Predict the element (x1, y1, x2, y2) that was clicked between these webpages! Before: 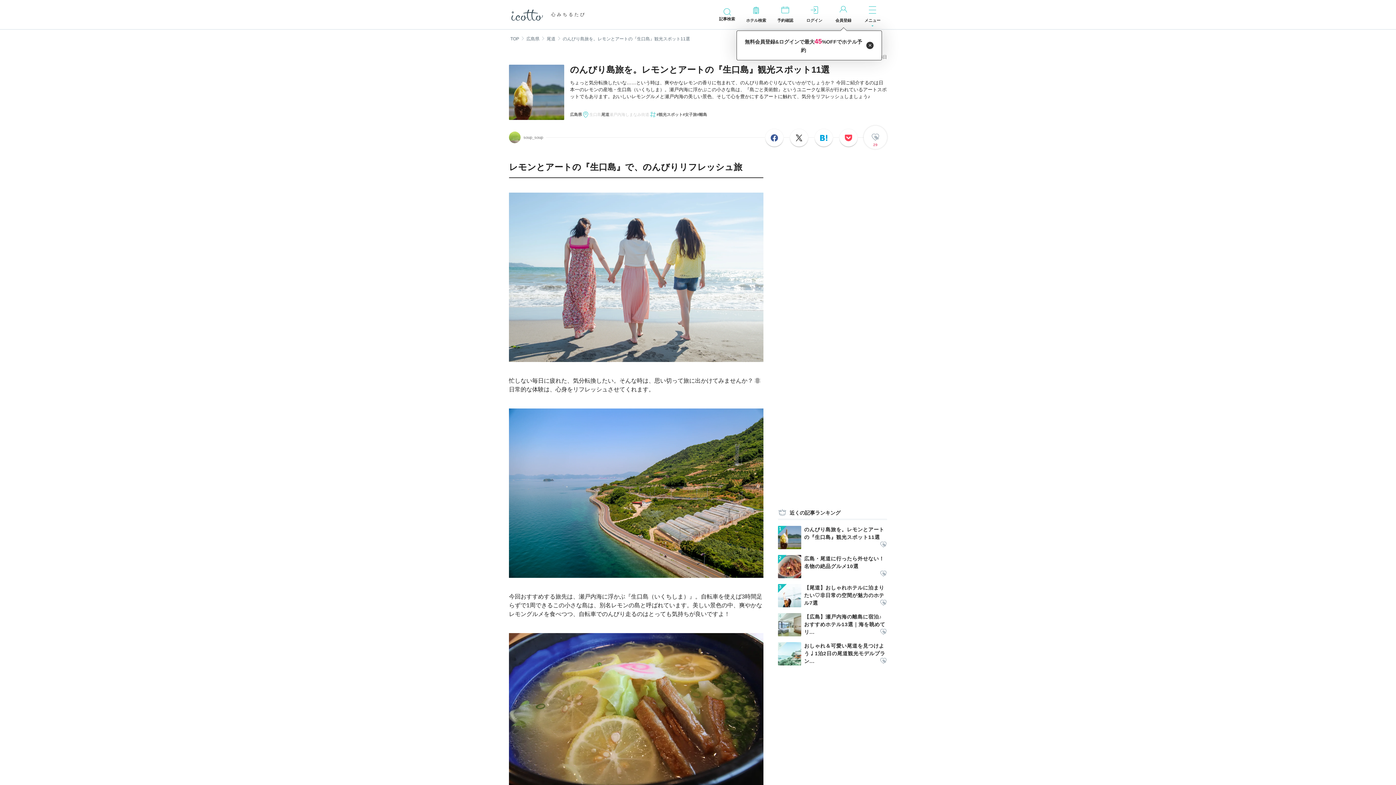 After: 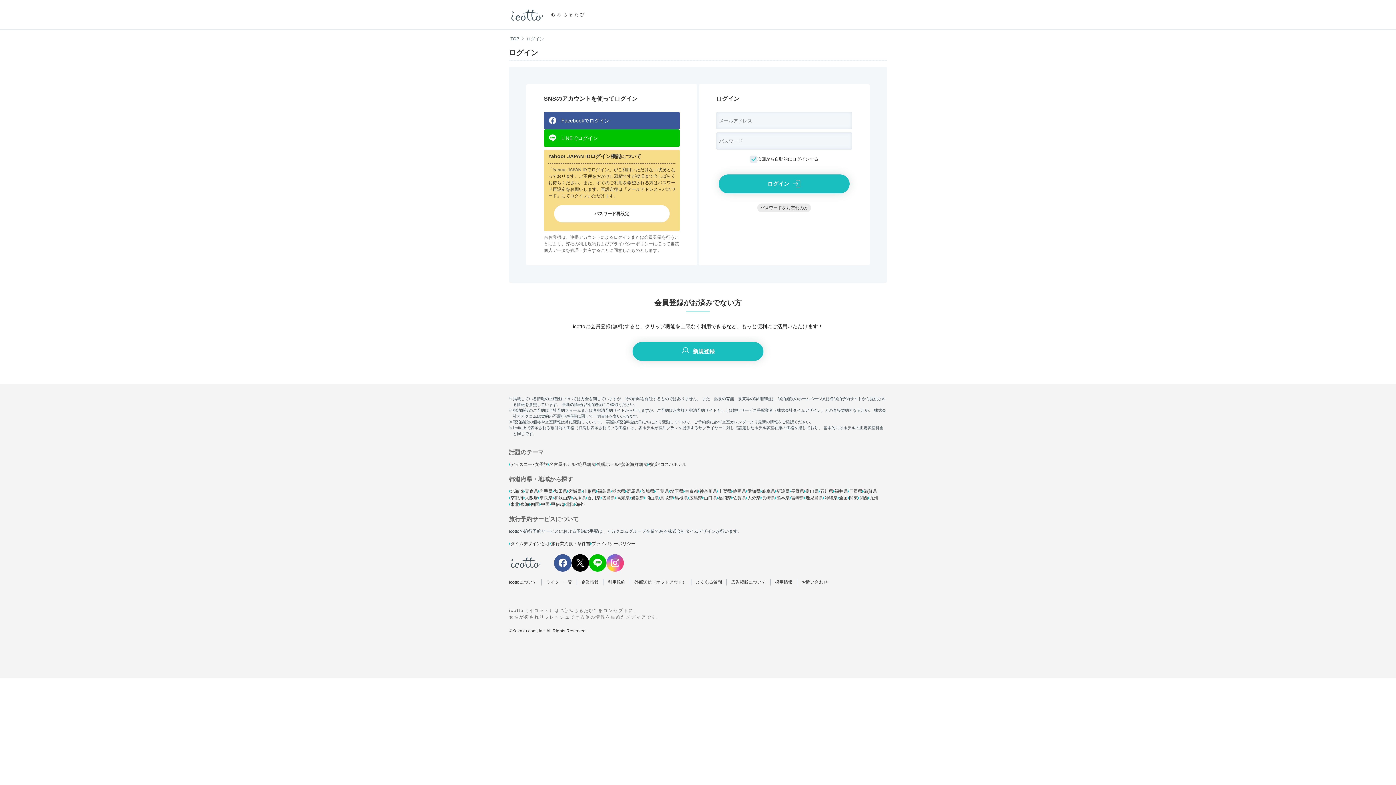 Action: label: ログイン bbox: (800, 0, 829, 29)